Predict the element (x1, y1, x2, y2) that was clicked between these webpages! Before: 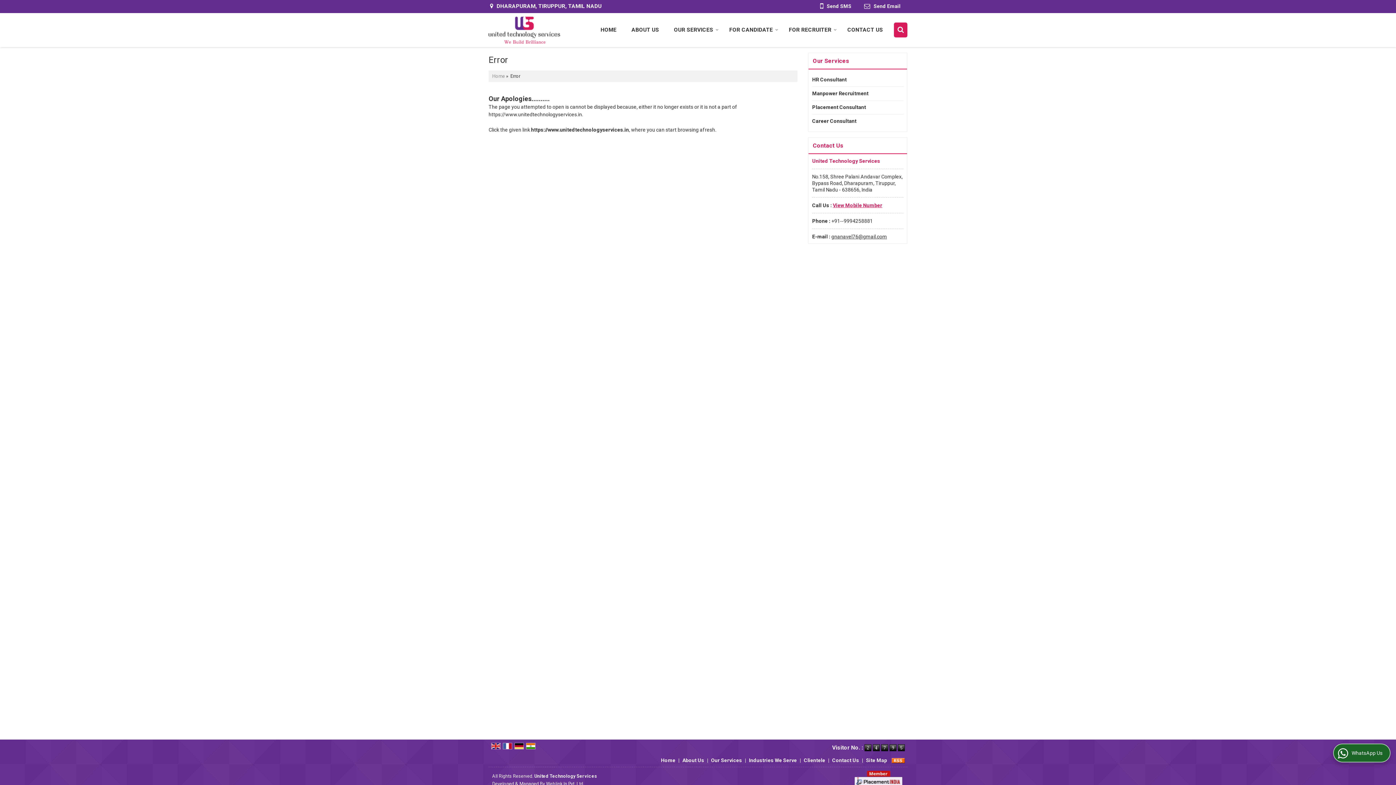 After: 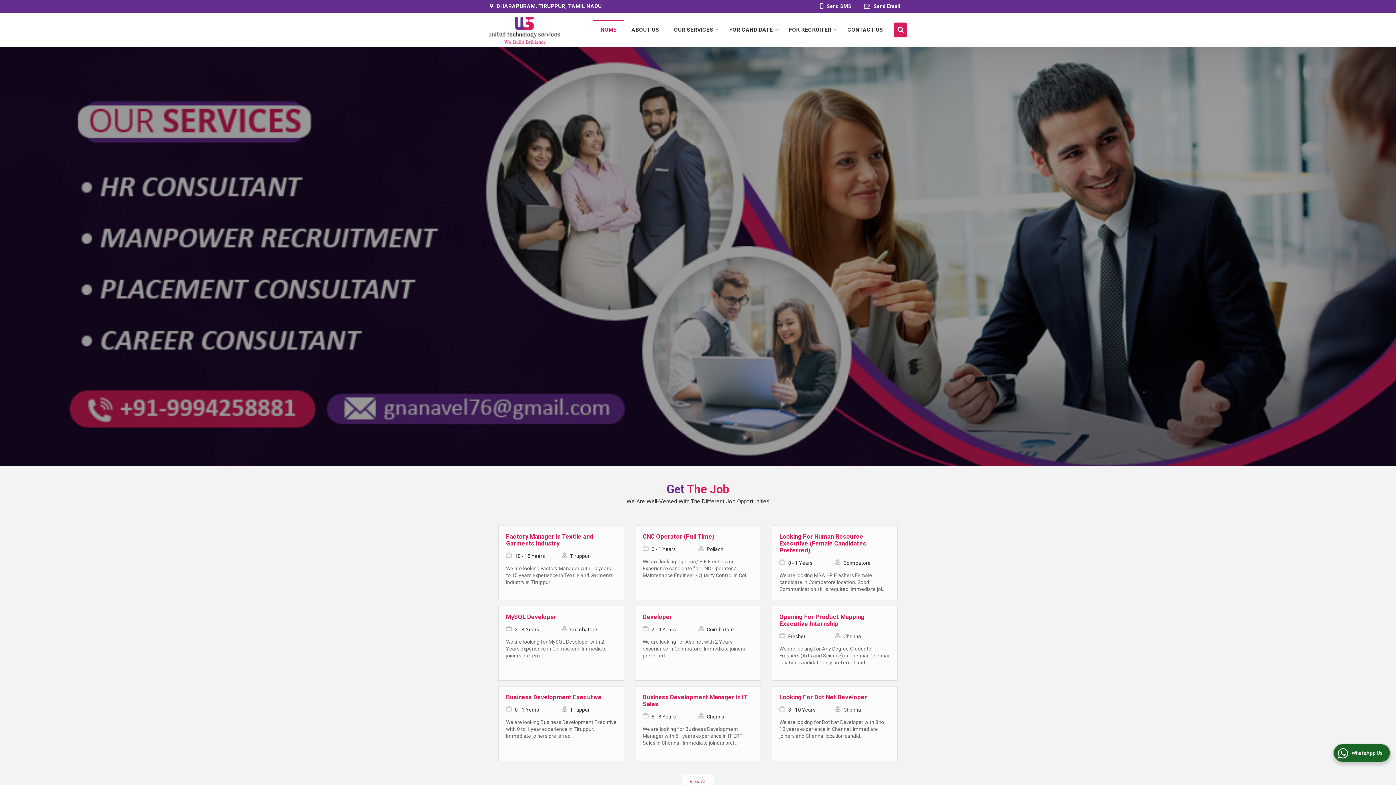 Action: bbox: (488, 16, 560, 43)